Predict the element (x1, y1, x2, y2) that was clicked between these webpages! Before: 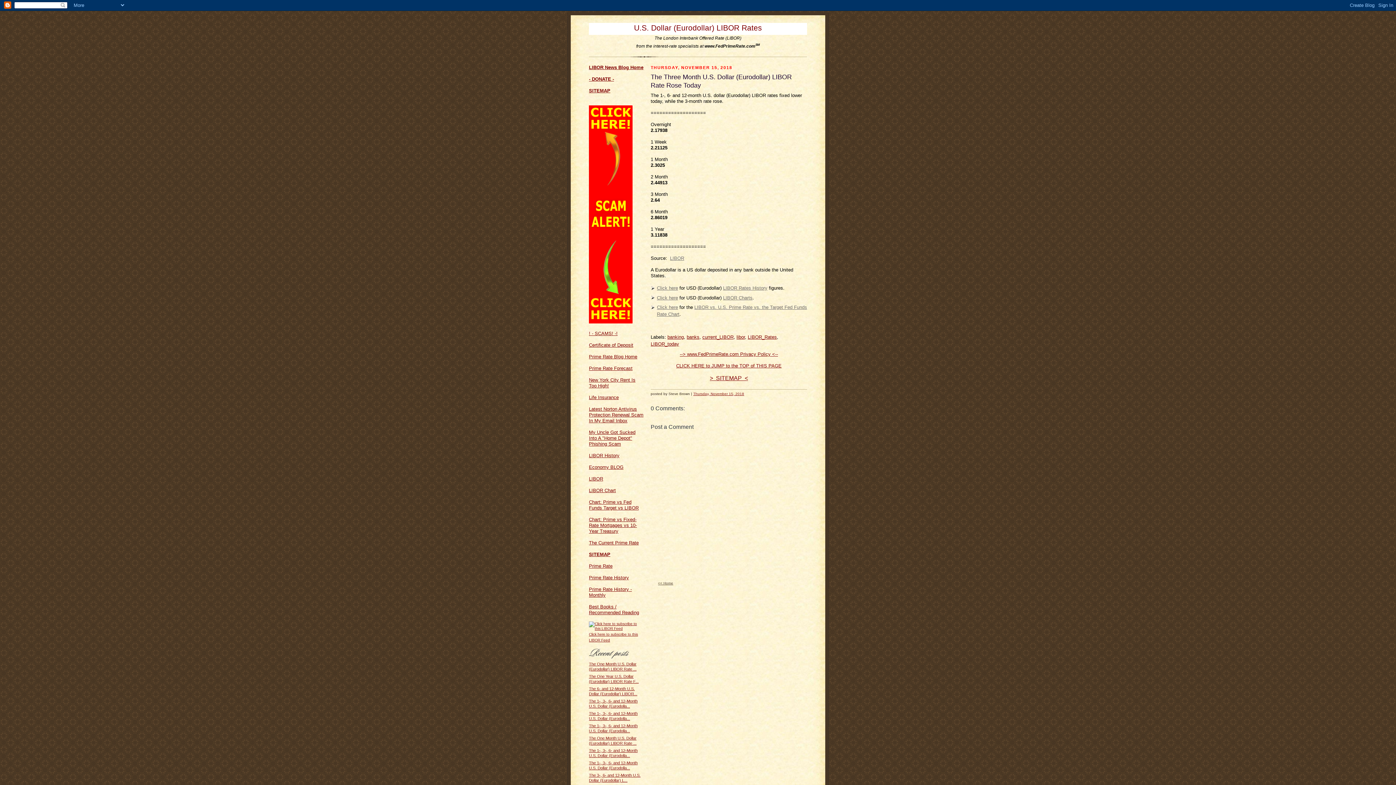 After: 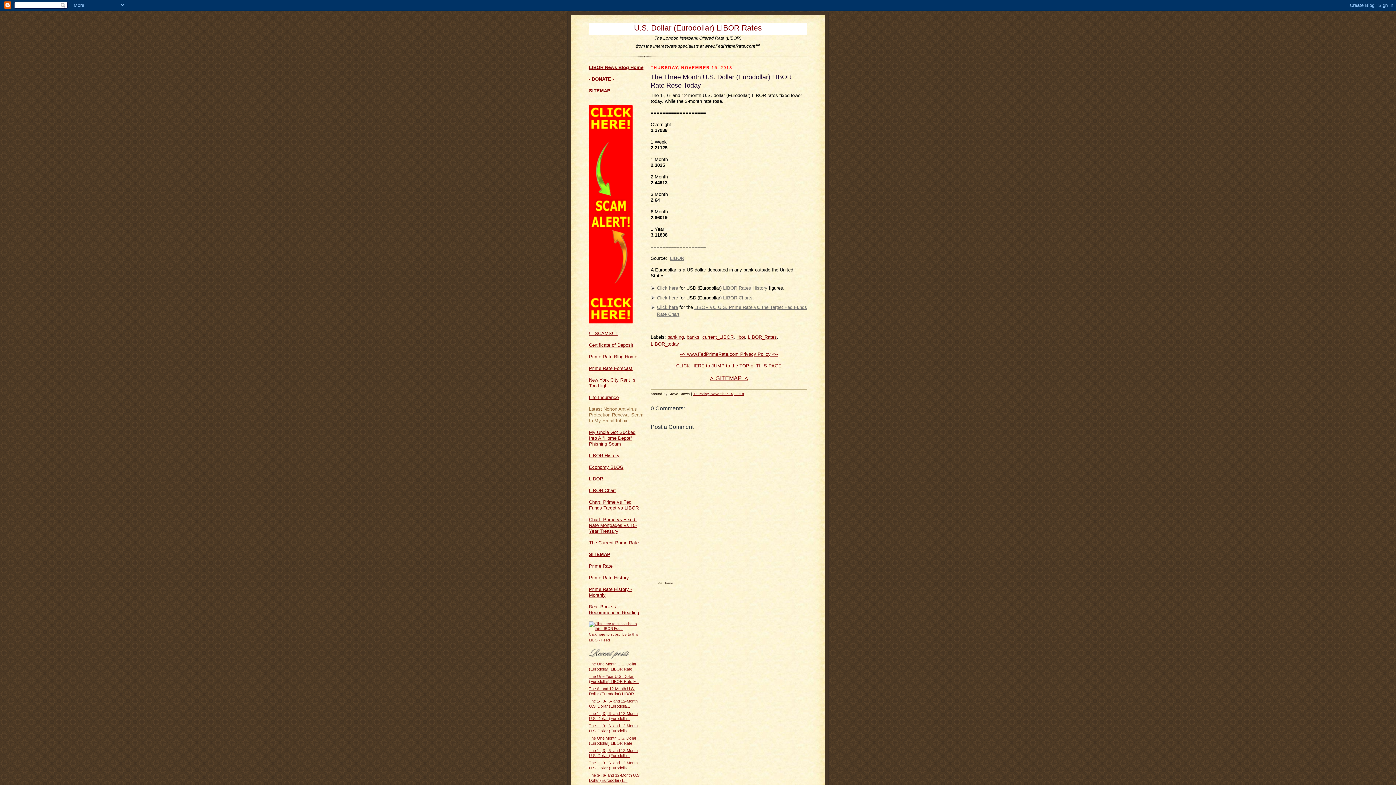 Action: bbox: (589, 406, 643, 423) label: Latest Norton Antivirus Protection Renewal Scam In My Email Inbox